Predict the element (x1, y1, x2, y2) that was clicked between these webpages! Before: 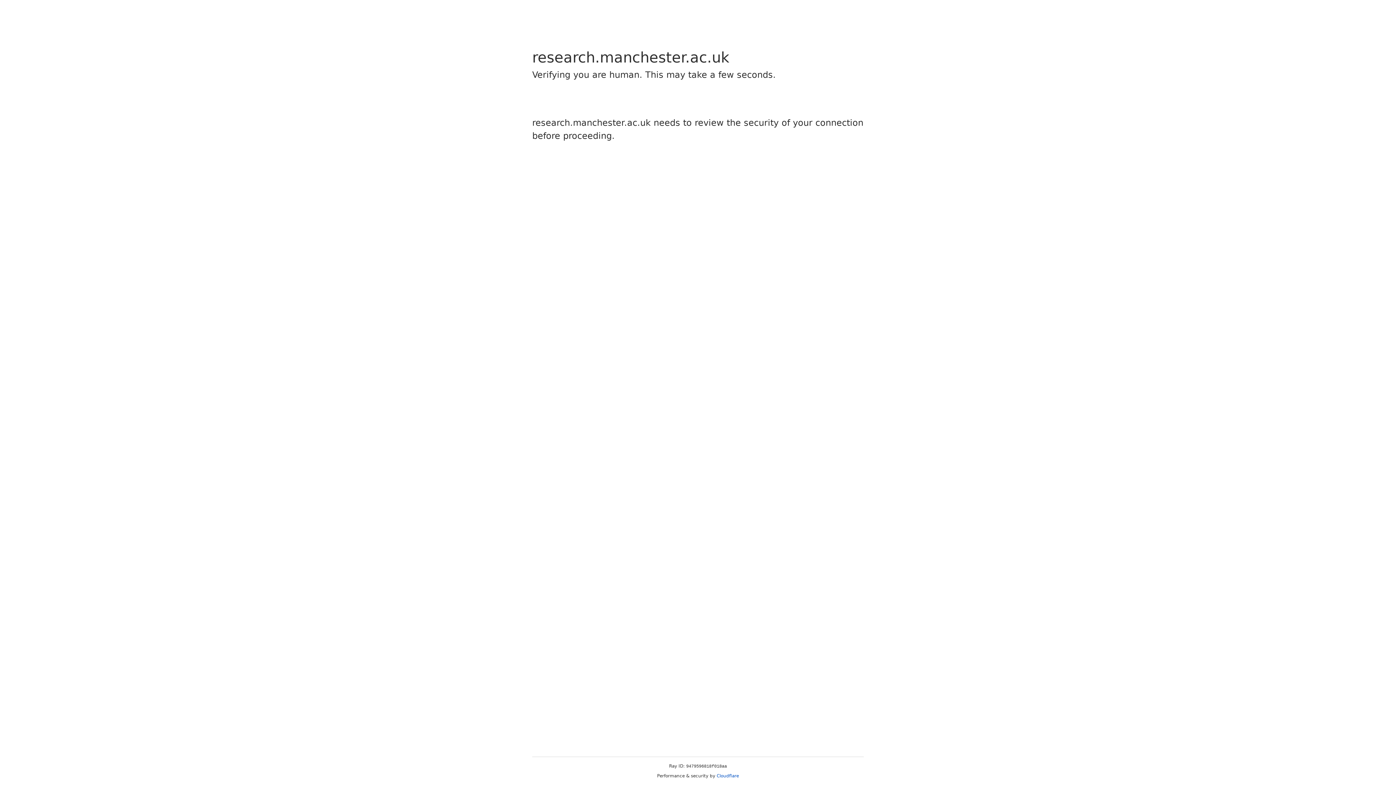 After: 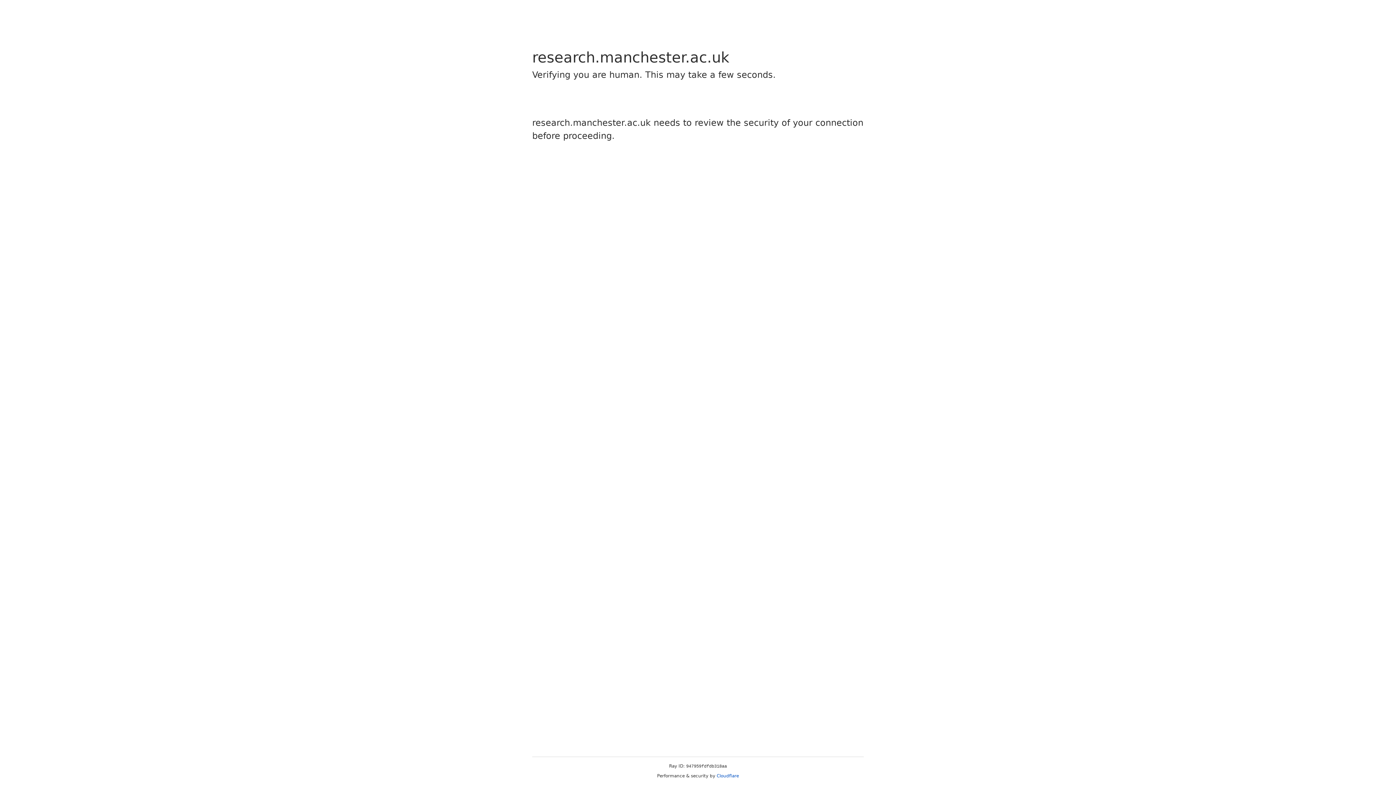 Action: label: Cloudflare bbox: (716, 773, 739, 778)